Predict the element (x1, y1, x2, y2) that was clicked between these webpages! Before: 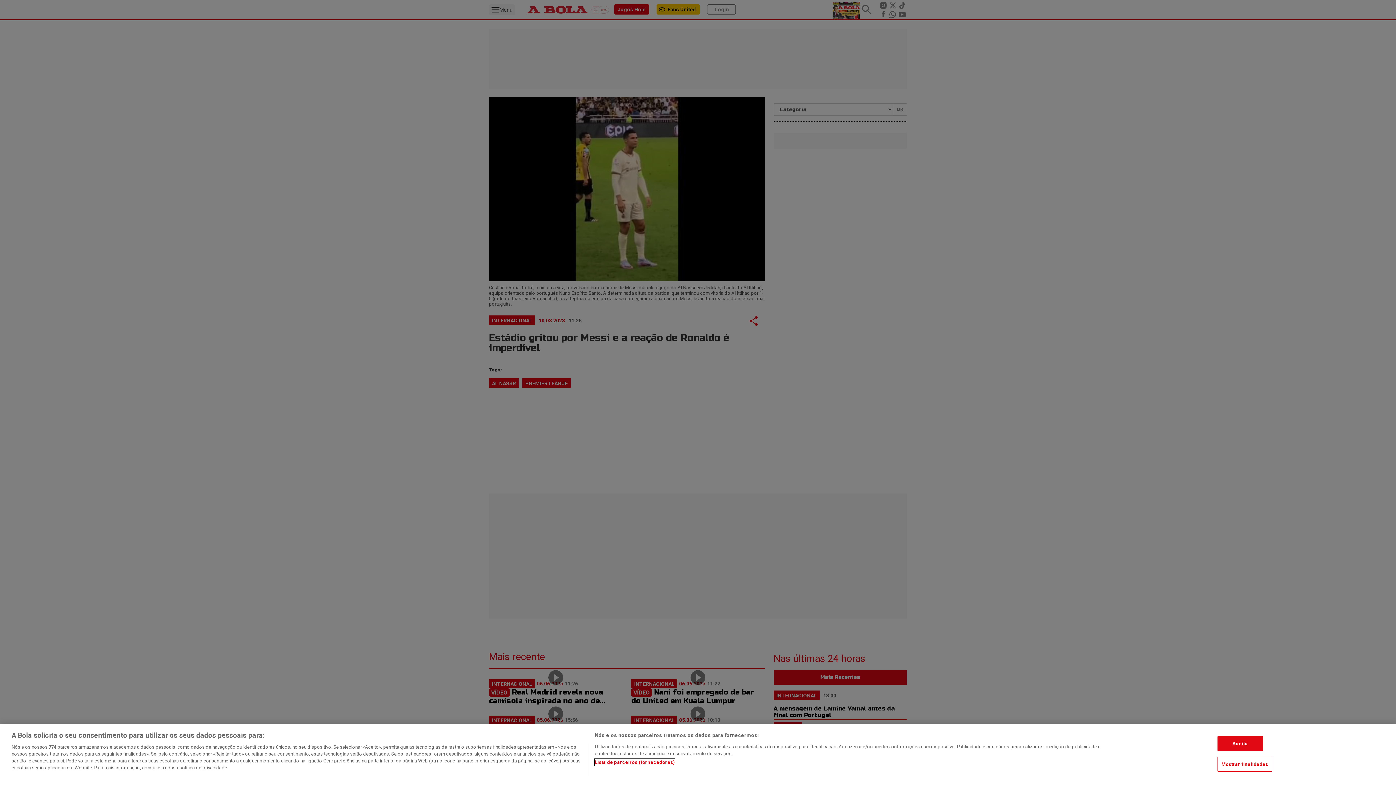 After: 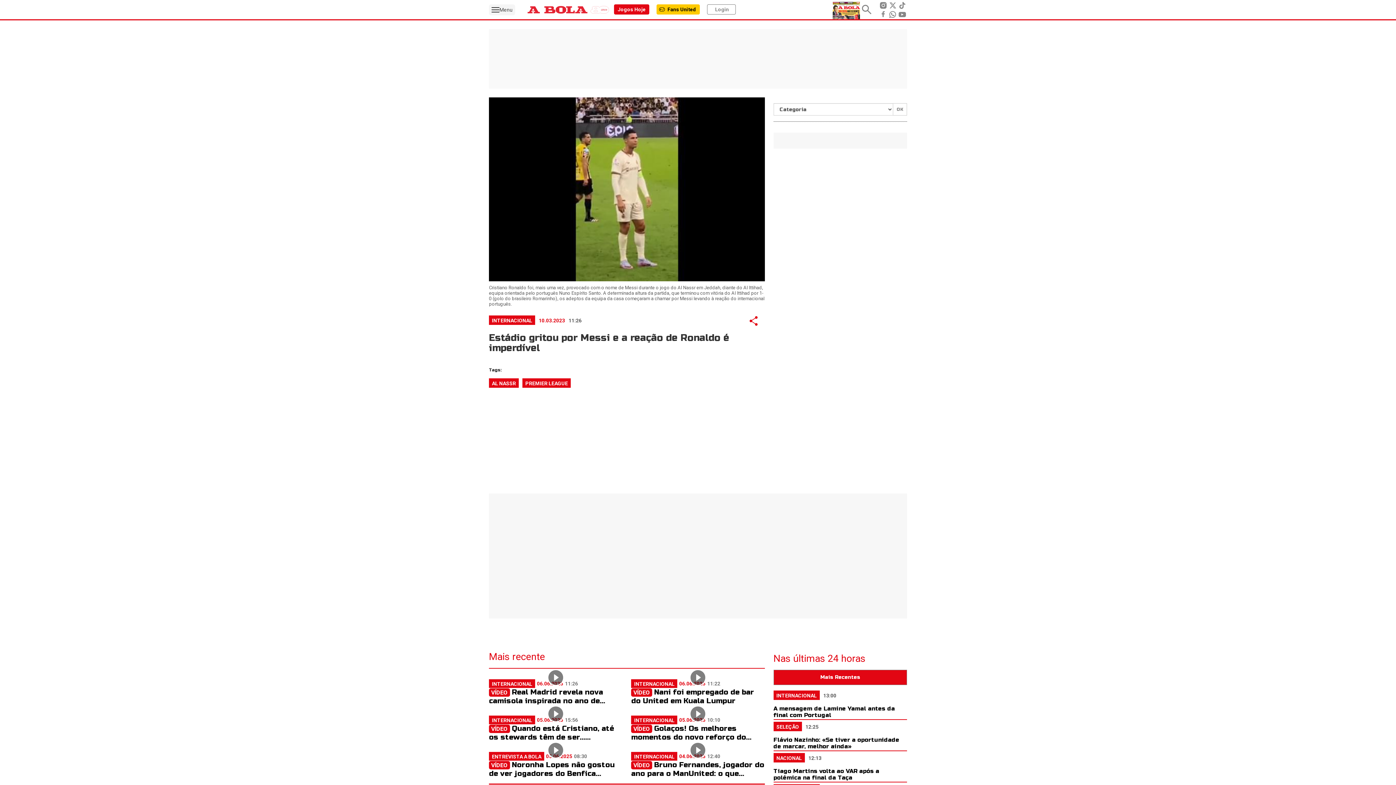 Action: label: Aceito bbox: (1217, 736, 1263, 751)